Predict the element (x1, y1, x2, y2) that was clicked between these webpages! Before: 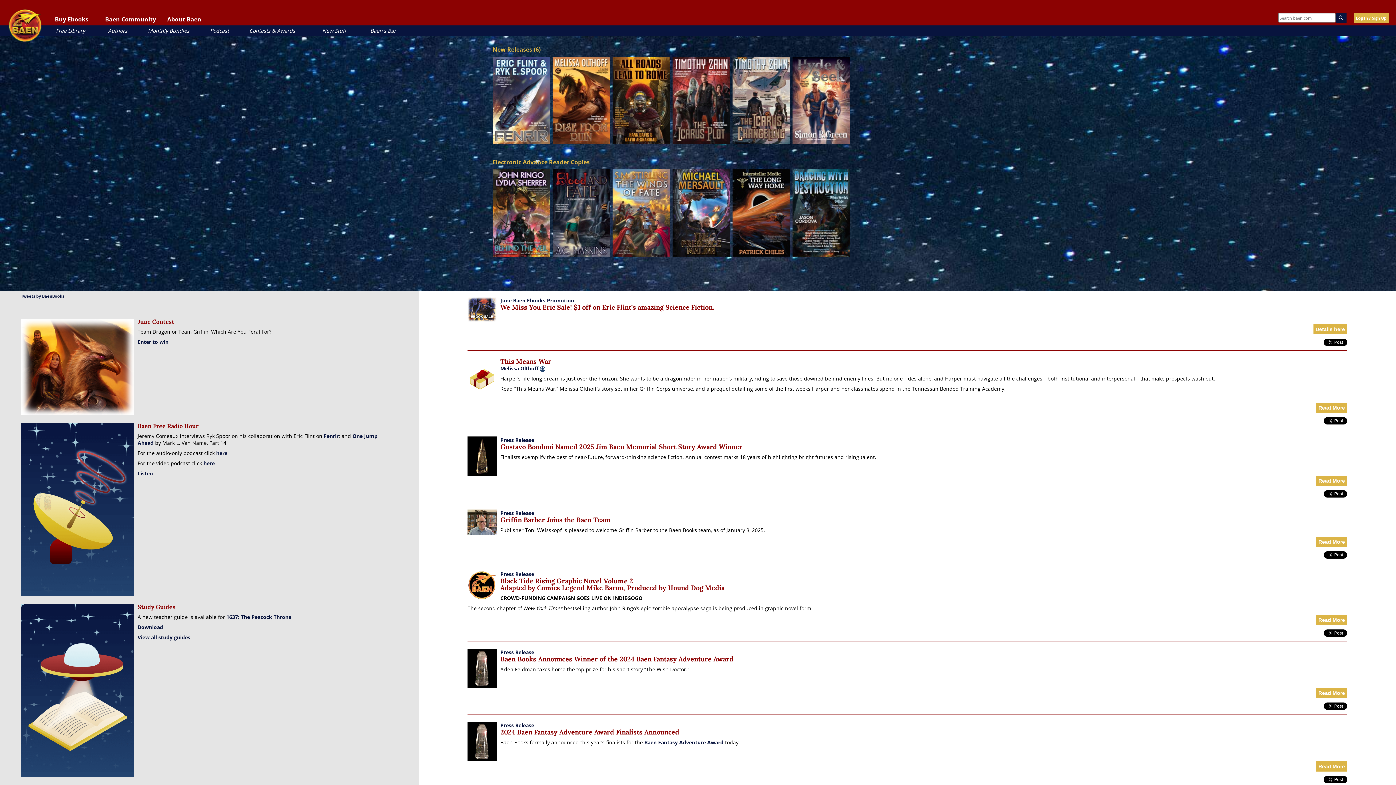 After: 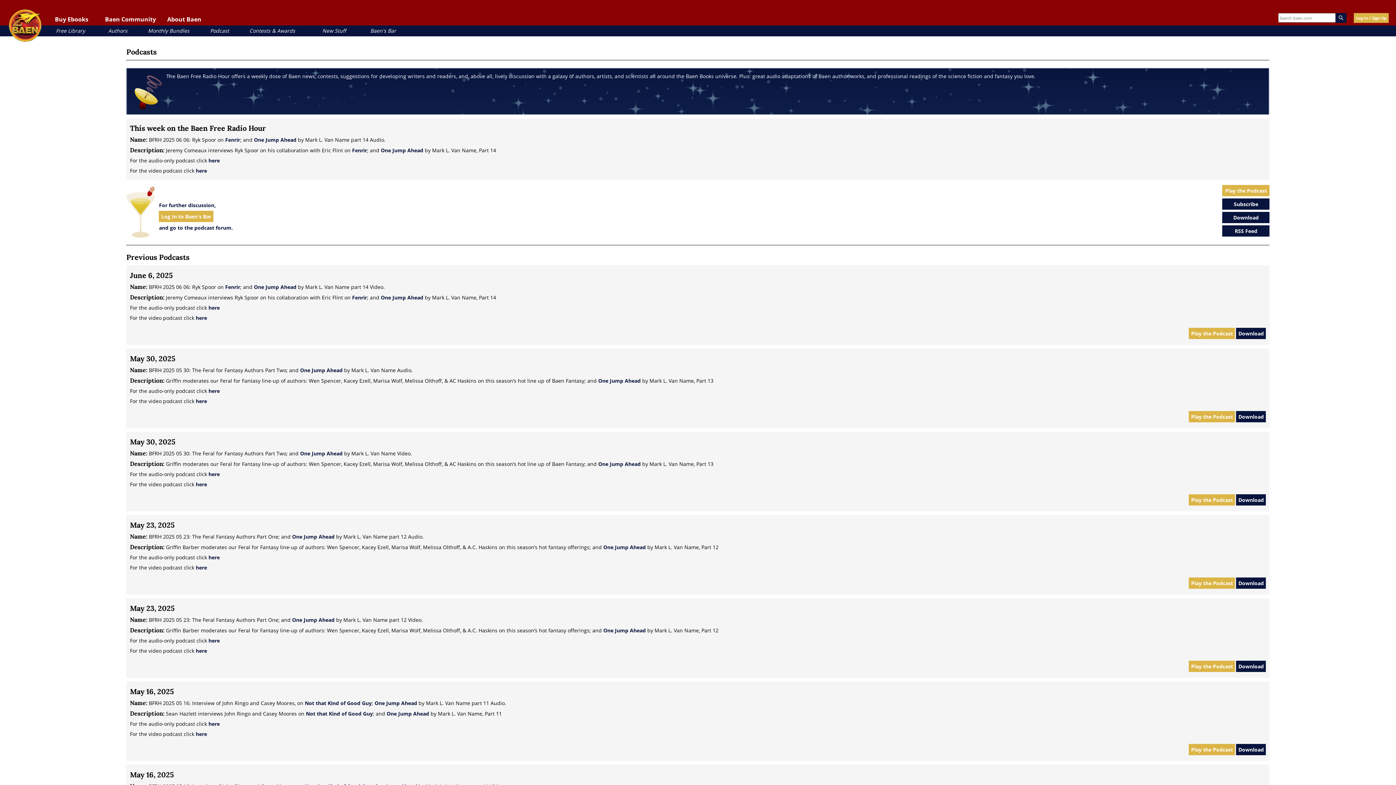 Action: label: Podcast bbox: (210, 27, 229, 34)